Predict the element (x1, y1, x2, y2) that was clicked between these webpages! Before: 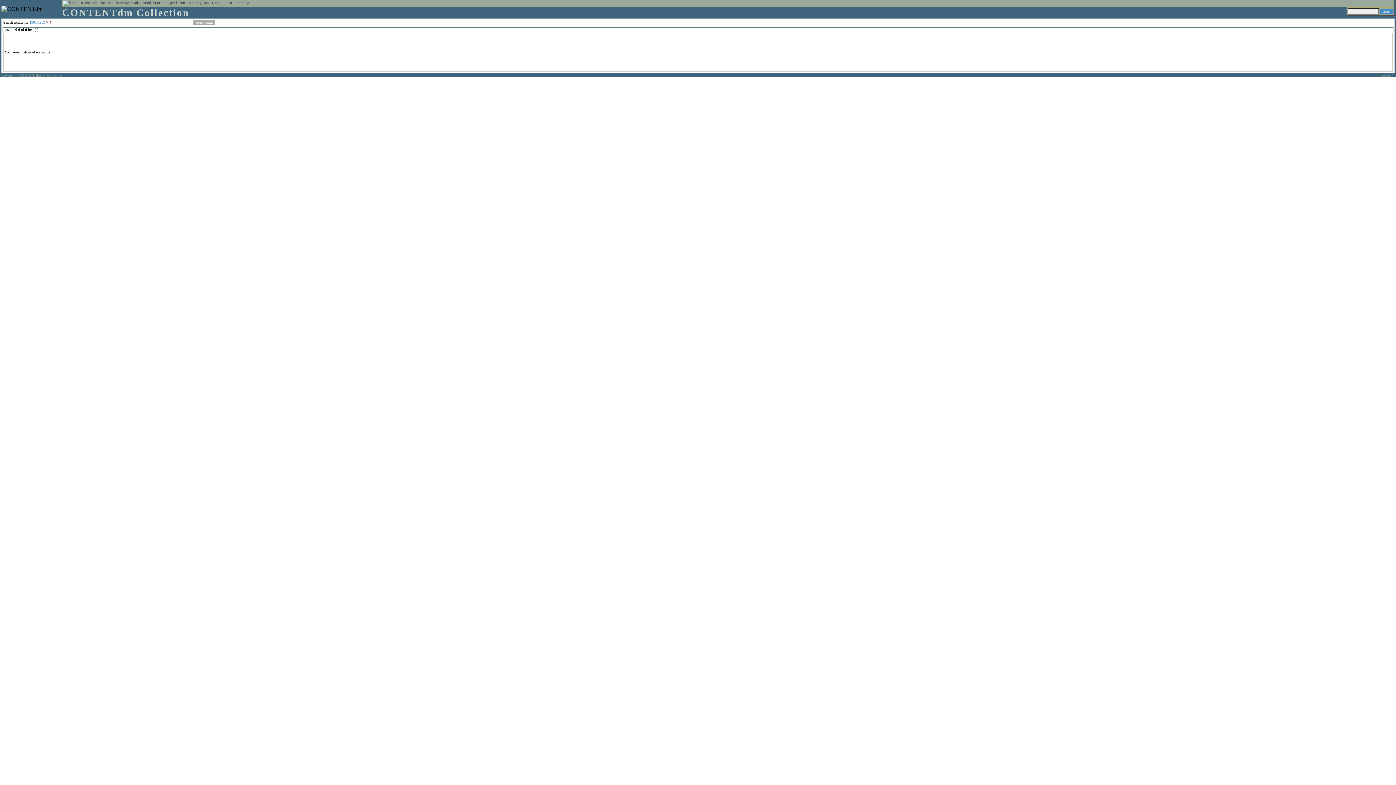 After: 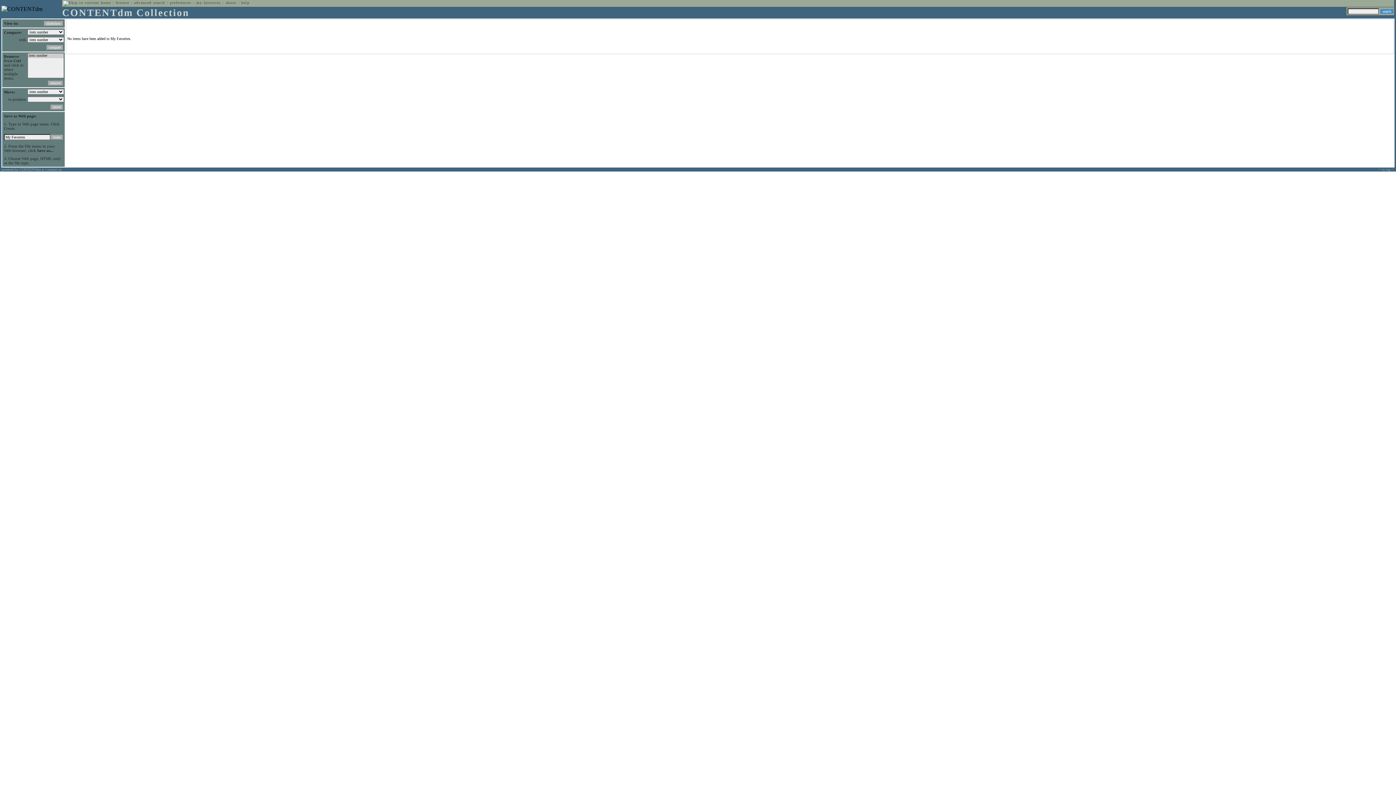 Action: bbox: (196, 0, 220, 4) label: my favorites